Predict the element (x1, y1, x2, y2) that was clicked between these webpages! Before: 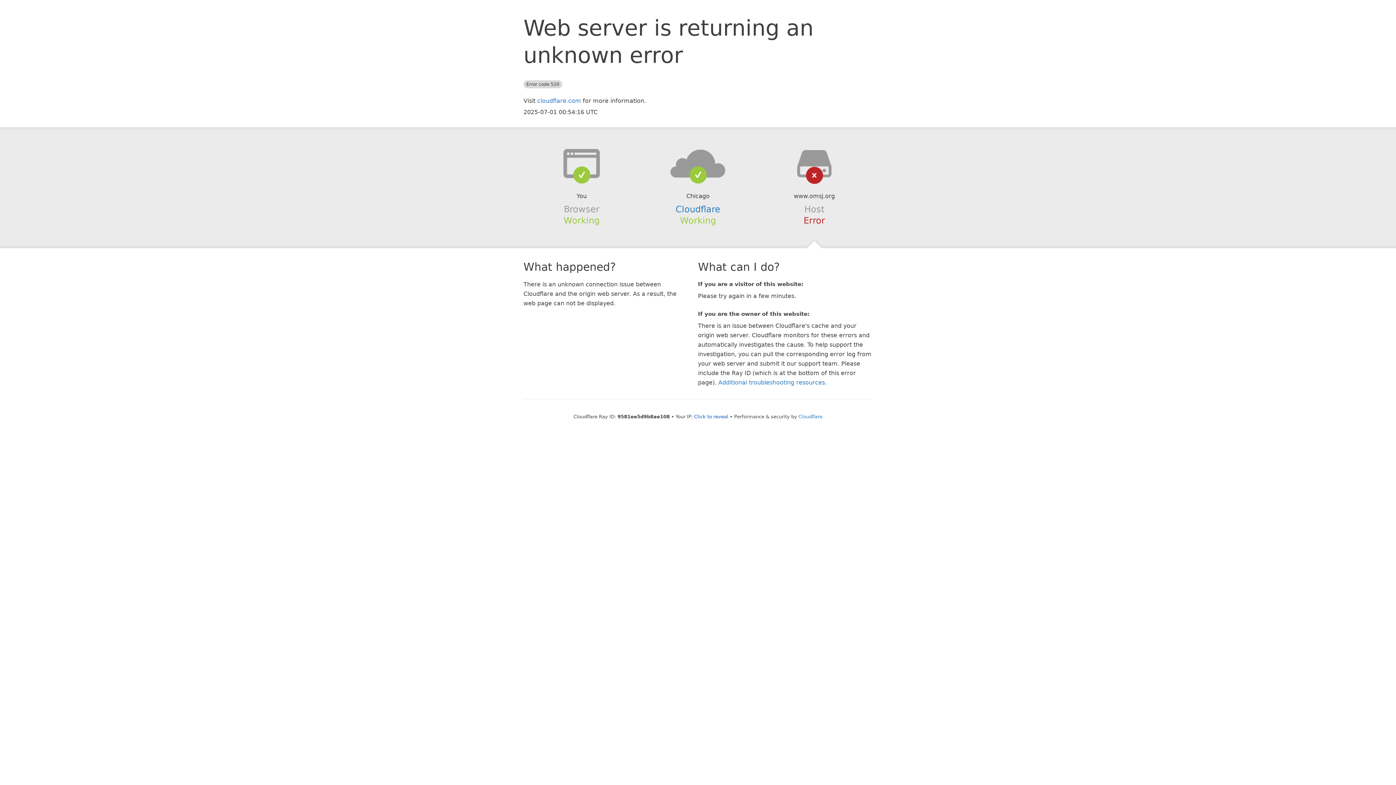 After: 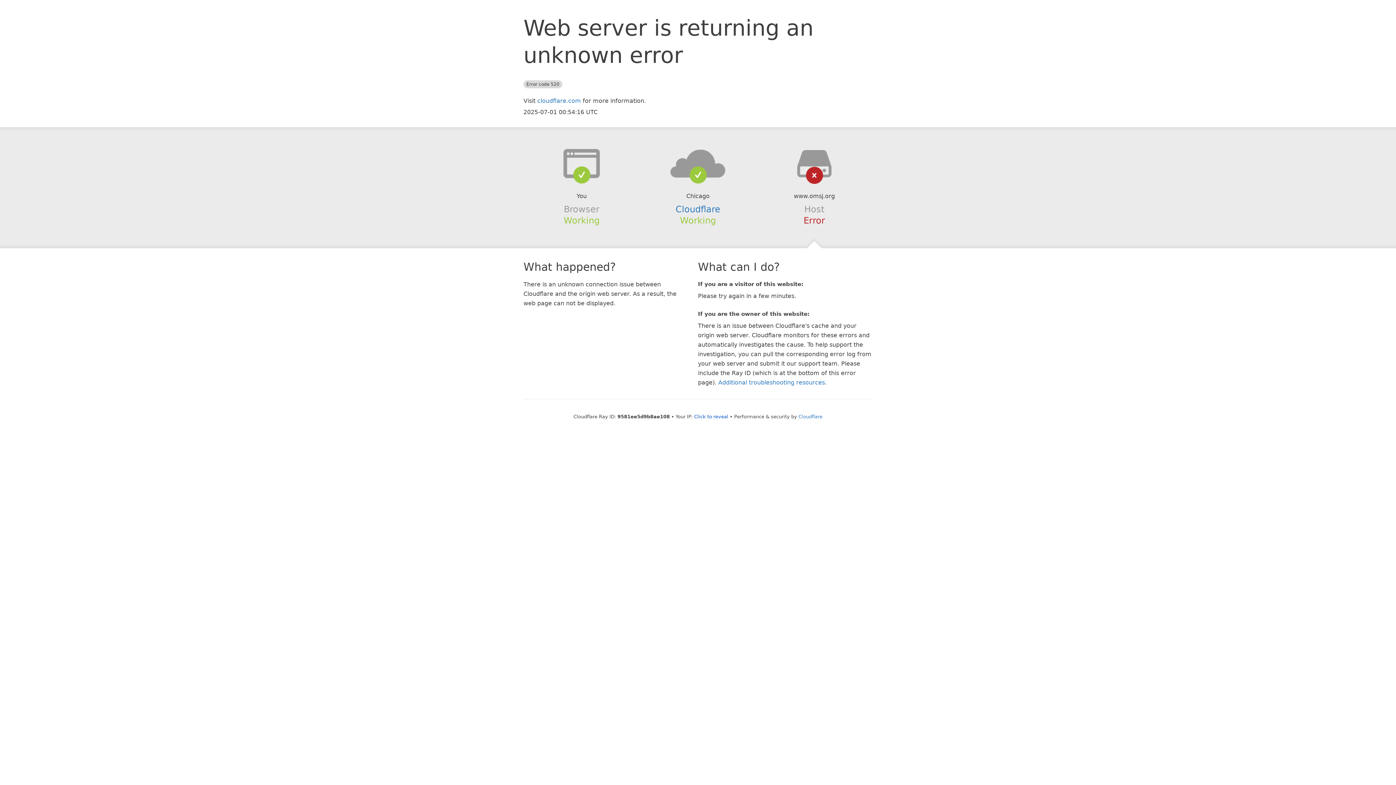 Action: bbox: (639, 148, 756, 178)